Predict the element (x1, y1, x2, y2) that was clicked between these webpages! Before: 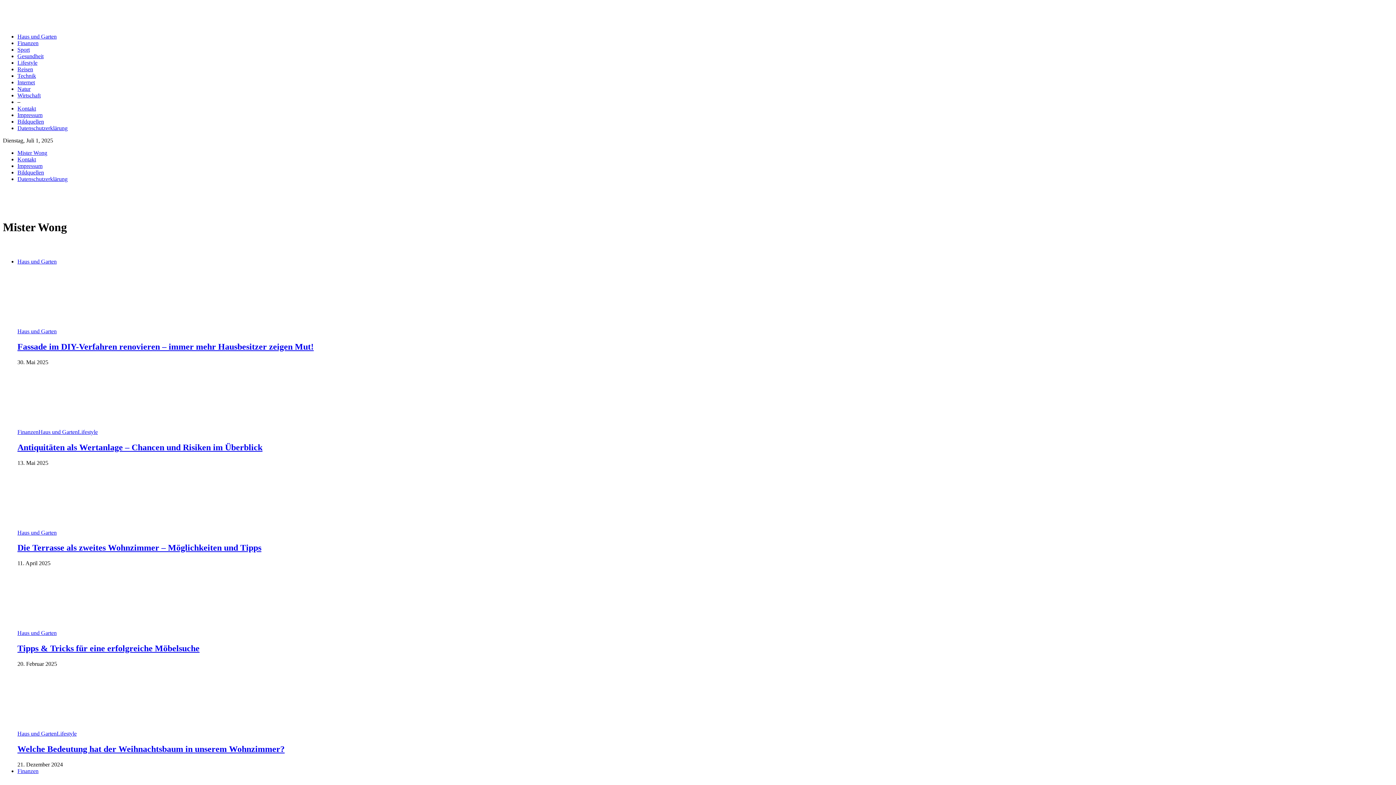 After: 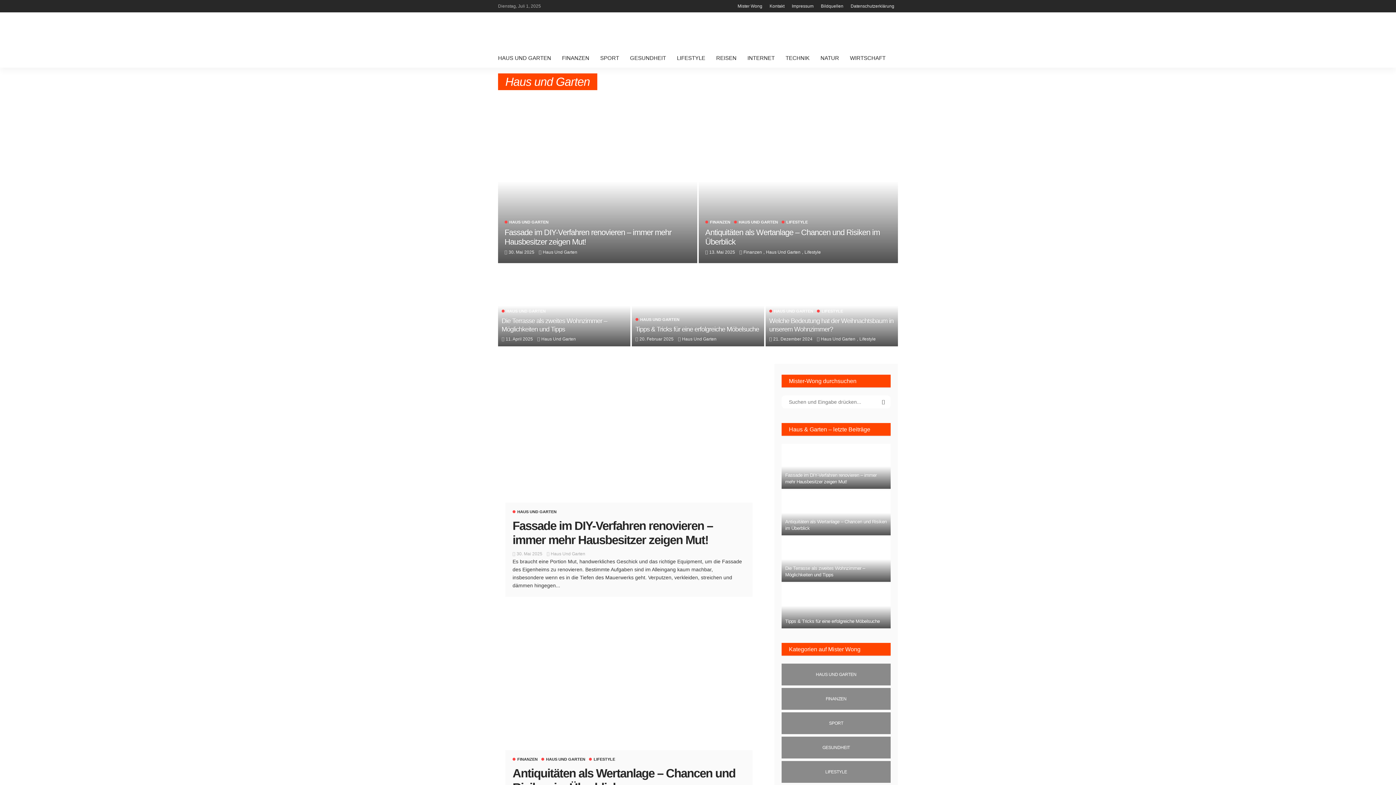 Action: label: Haus und Garten bbox: (17, 33, 56, 39)